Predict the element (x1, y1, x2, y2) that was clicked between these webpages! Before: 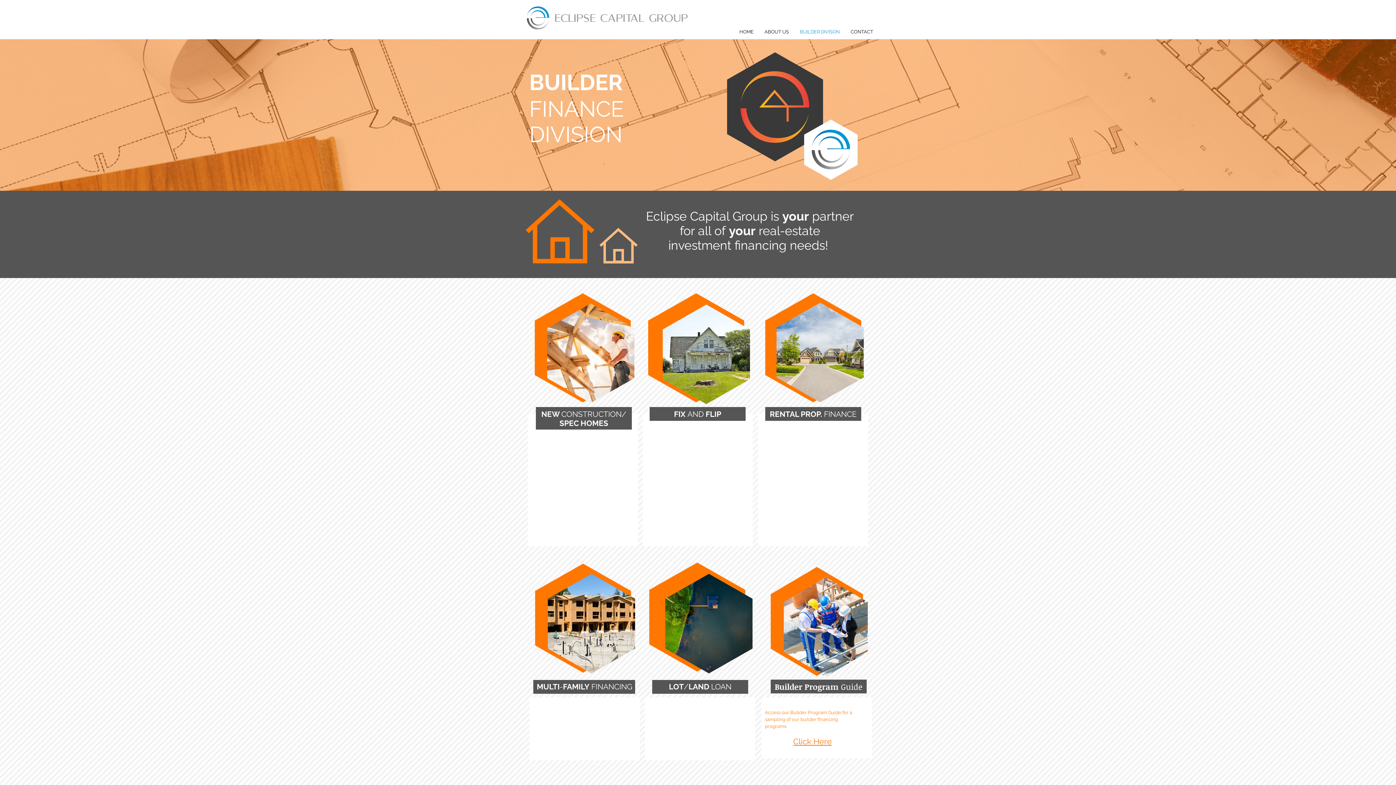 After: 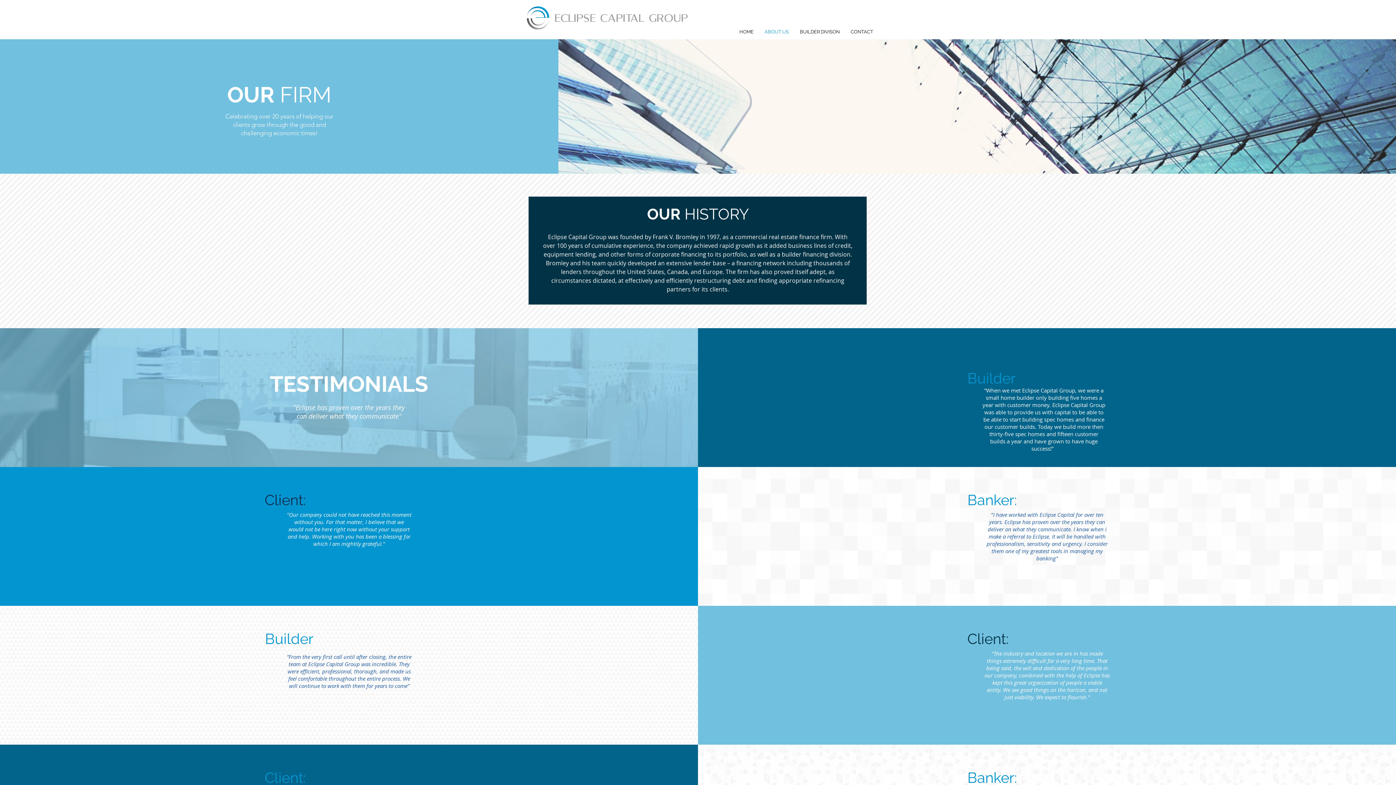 Action: label: ABOUT US bbox: (759, 26, 794, 37)